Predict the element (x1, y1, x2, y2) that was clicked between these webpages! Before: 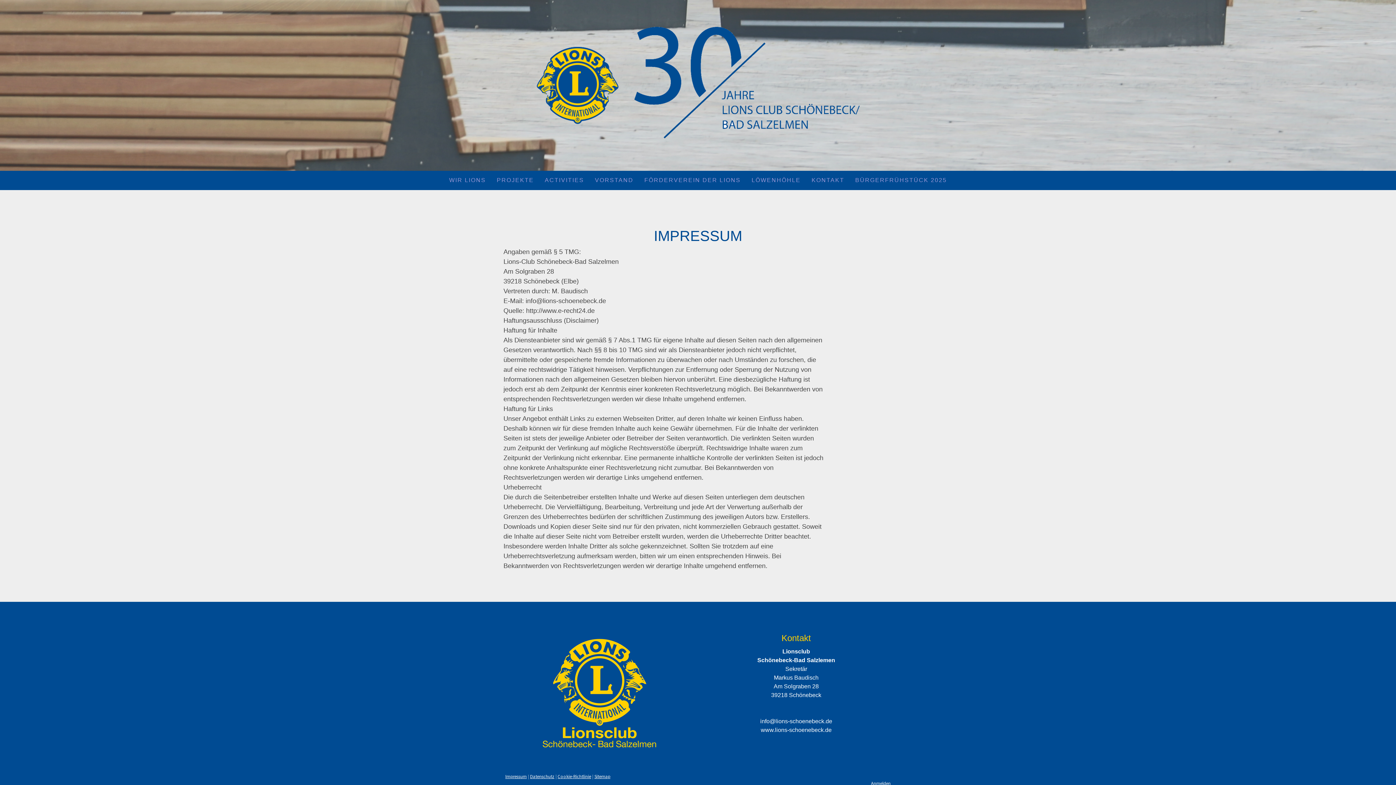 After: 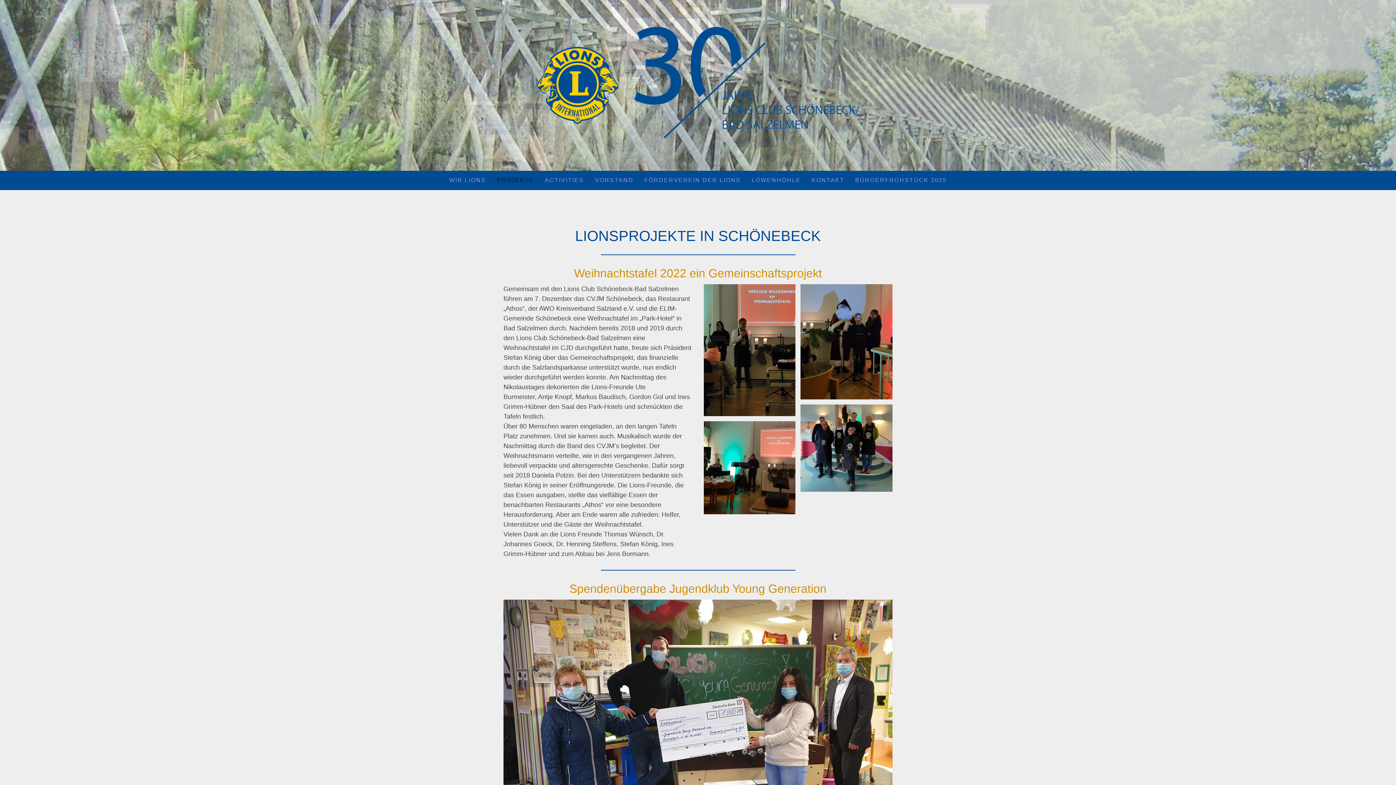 Action: label: PROJEKTE bbox: (491, 170, 539, 190)